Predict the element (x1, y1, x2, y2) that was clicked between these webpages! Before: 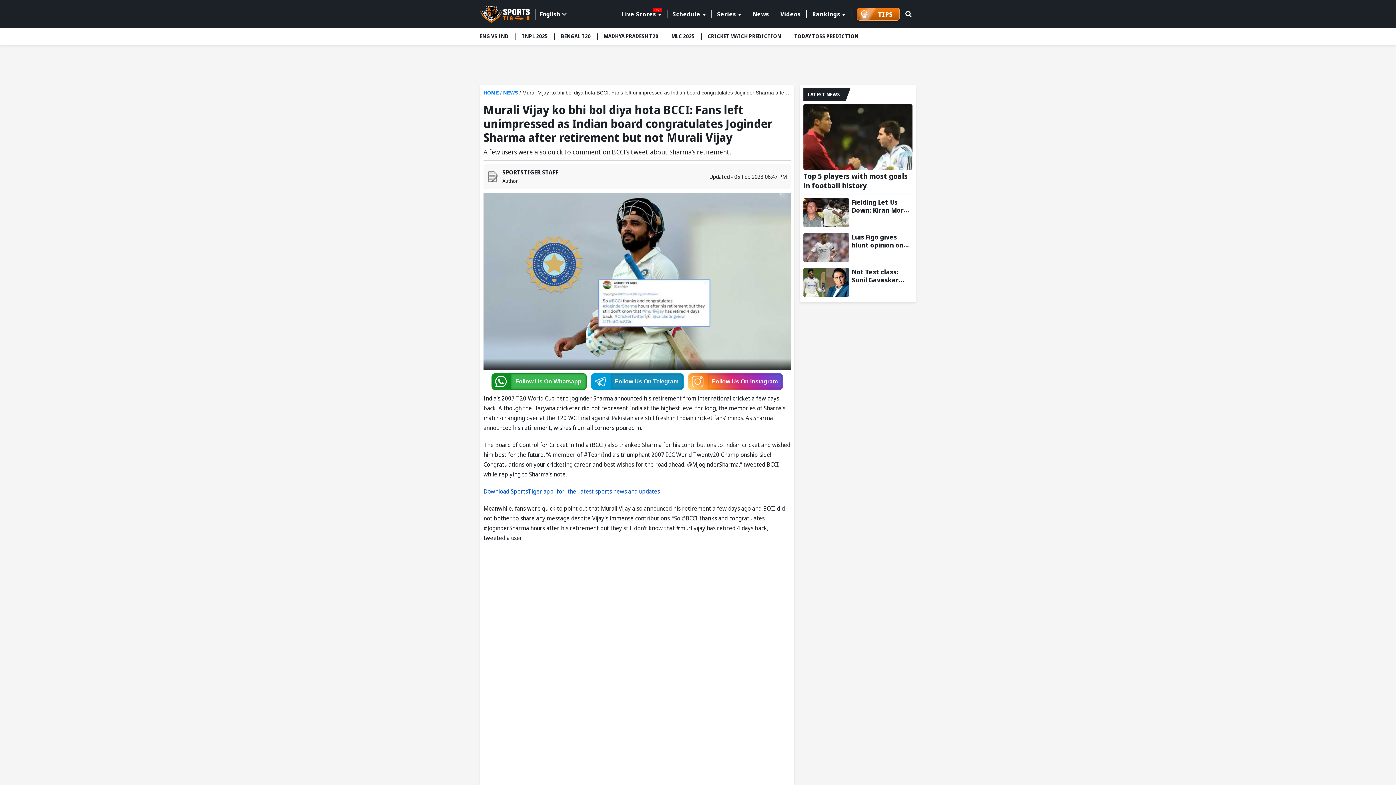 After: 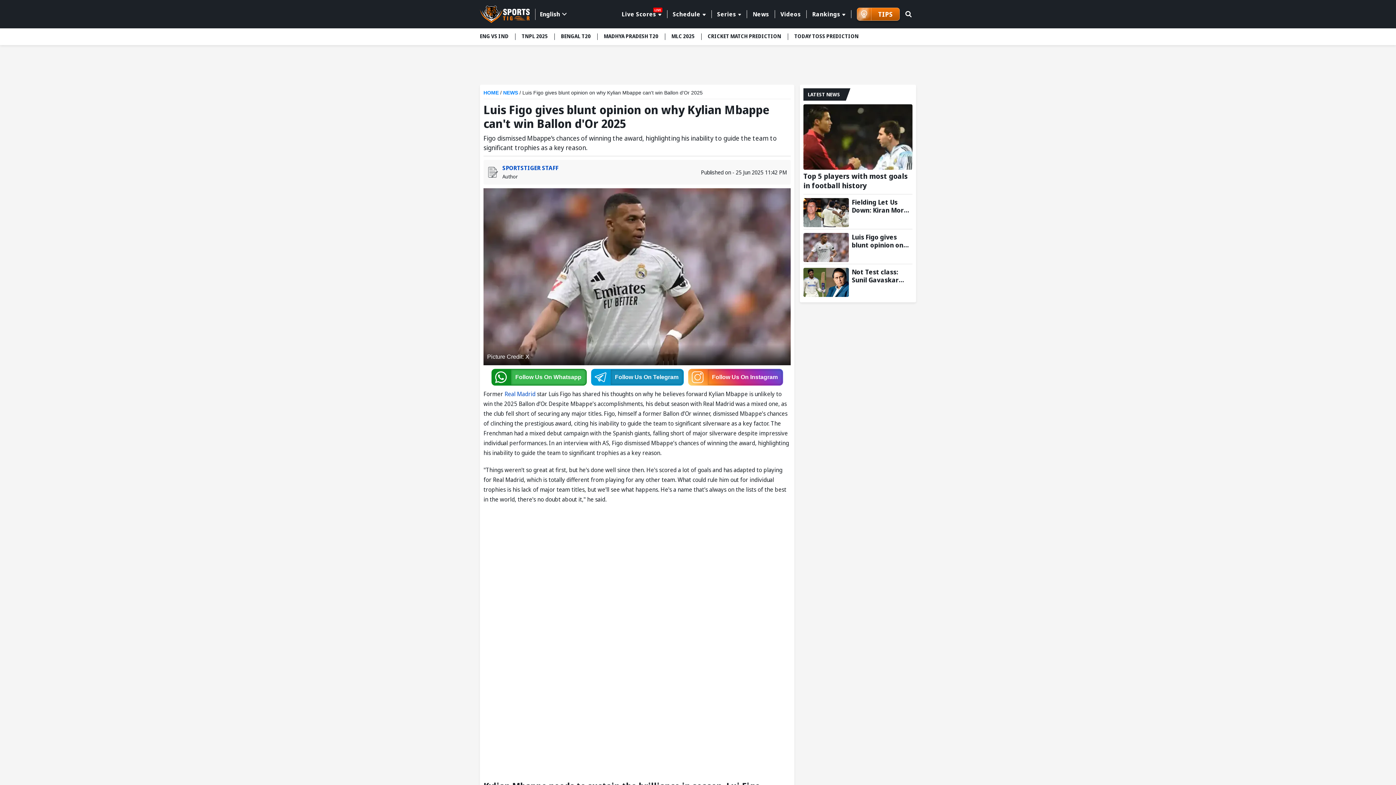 Action: label: Luis Figo gives blunt opinion on why Kylian Mbappe can't win Ballon d'Or 2025 bbox: (803, 232, 849, 262)